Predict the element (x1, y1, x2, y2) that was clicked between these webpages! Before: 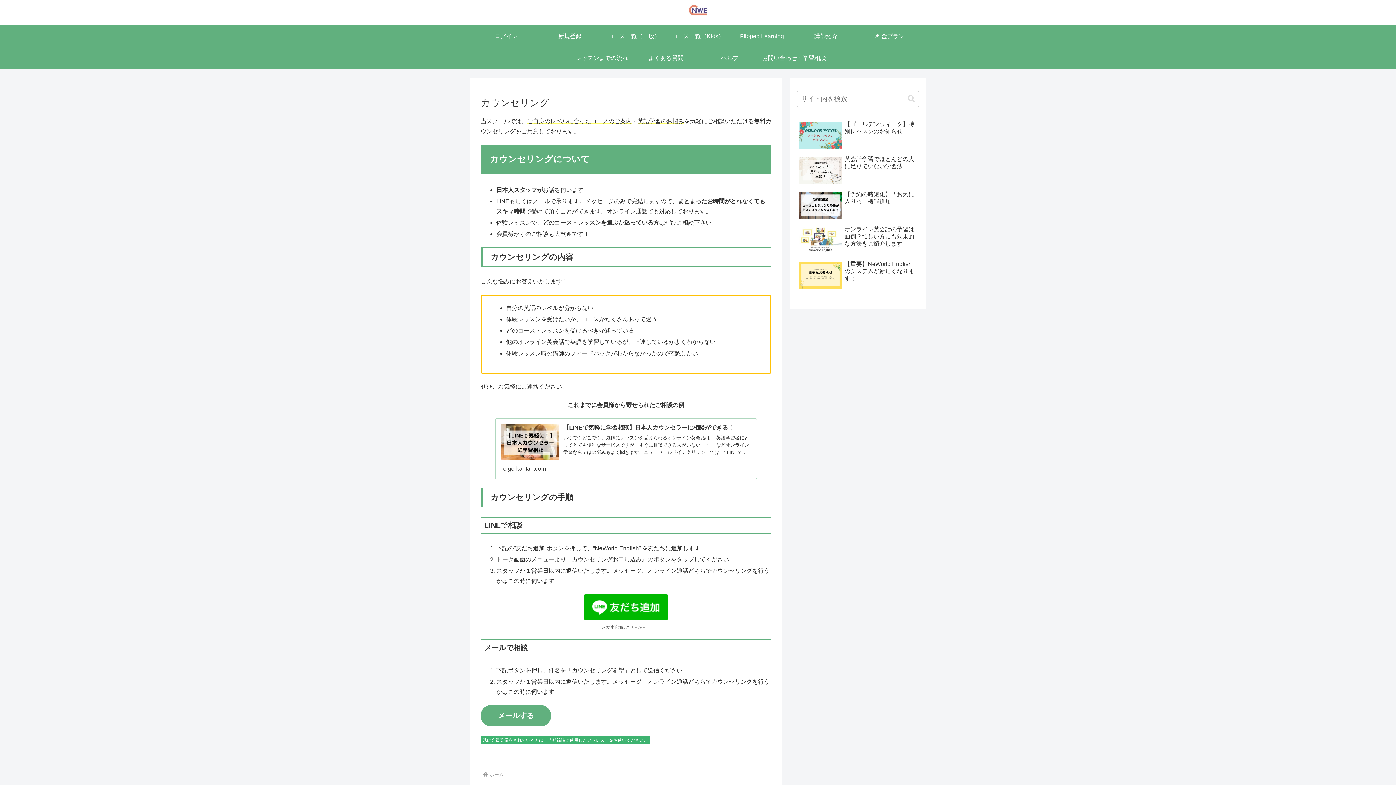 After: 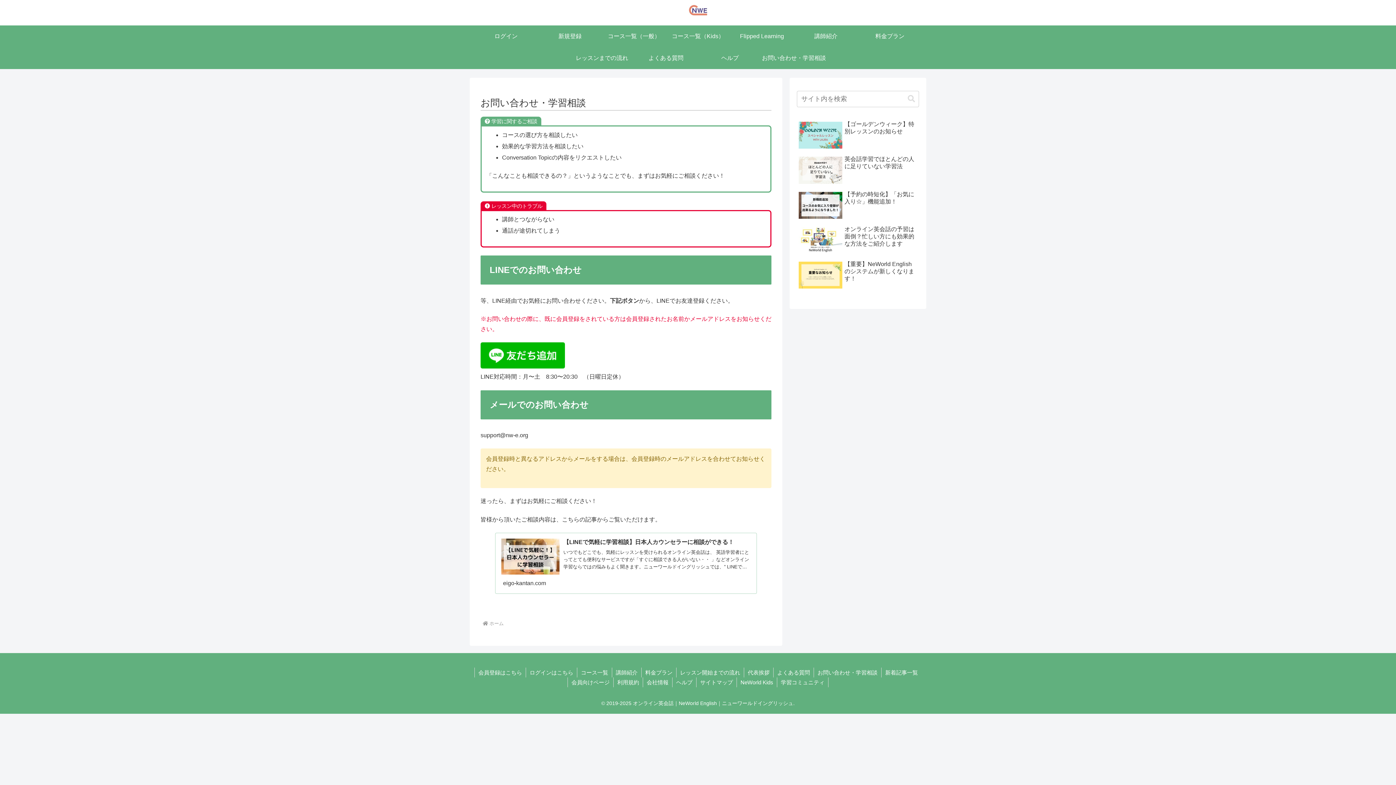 Action: bbox: (762, 47, 826, 69) label: お問い合わせ・学習相談